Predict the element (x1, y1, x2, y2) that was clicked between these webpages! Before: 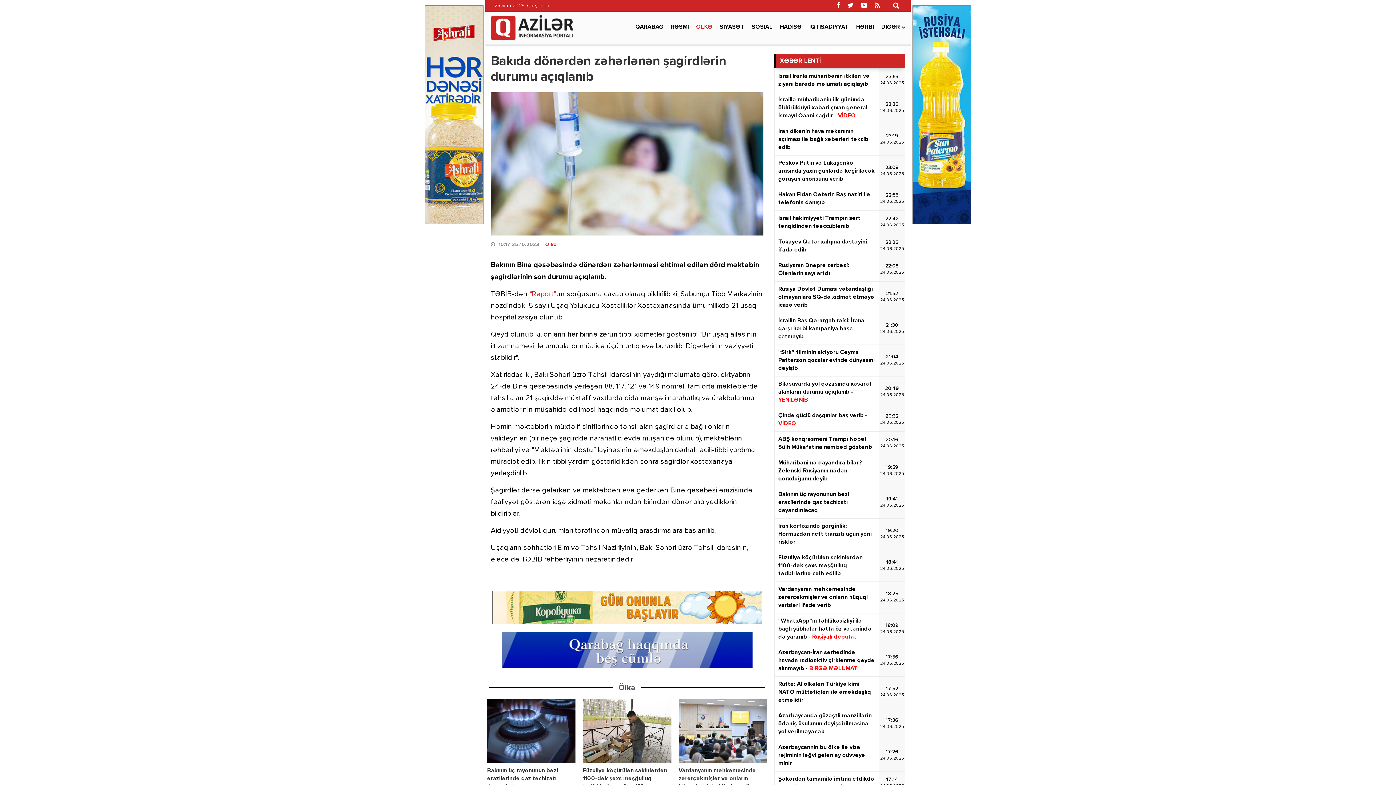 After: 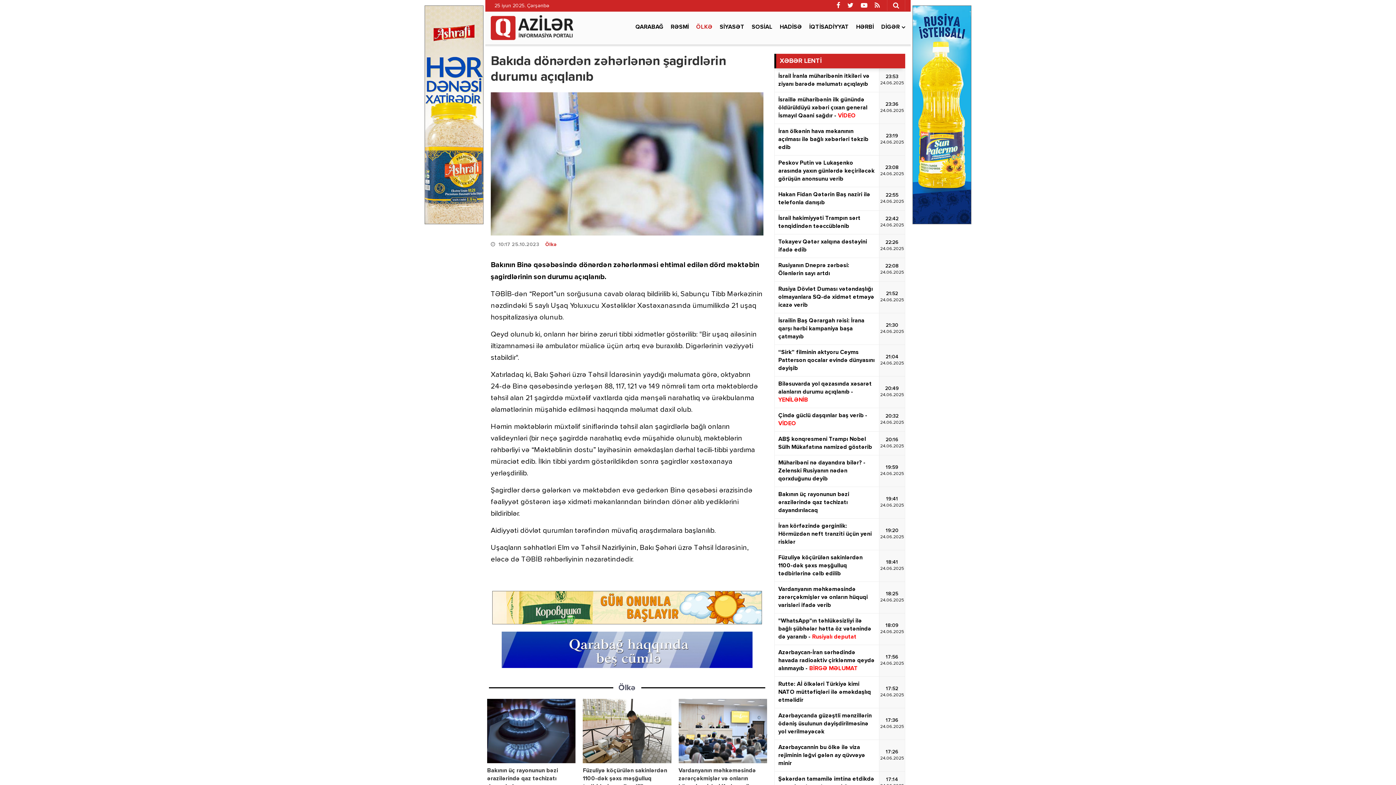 Action: label: “Report” bbox: (529, 290, 556, 298)